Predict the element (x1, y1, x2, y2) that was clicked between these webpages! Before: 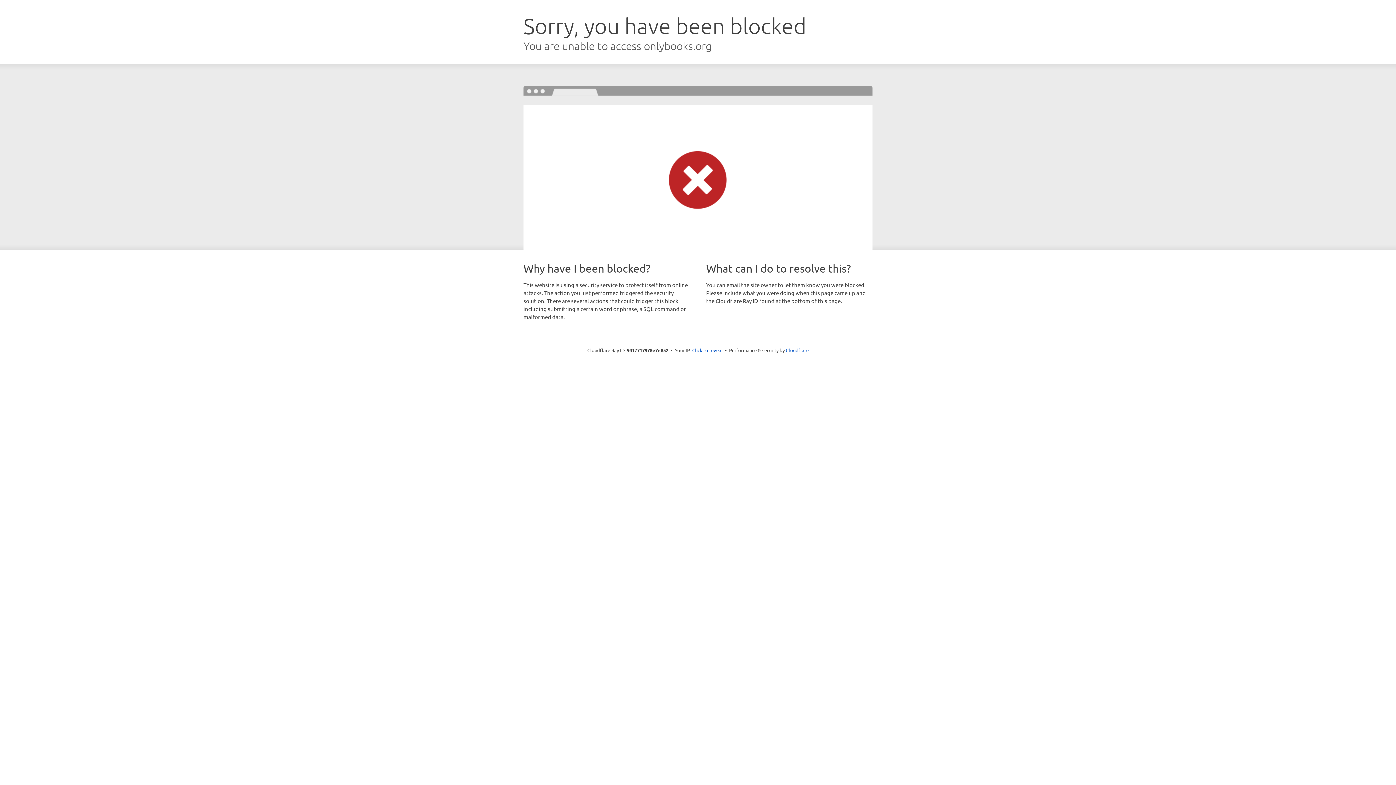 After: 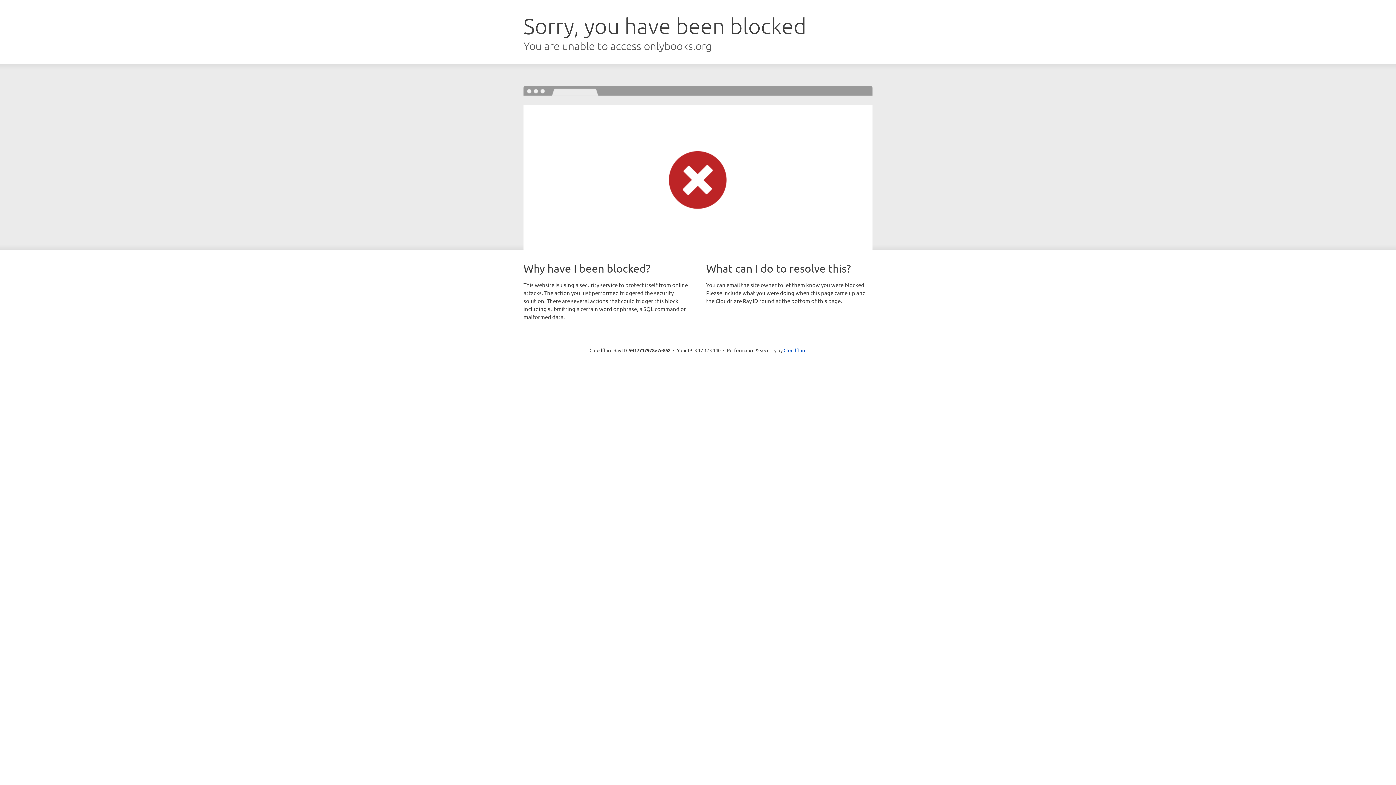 Action: bbox: (692, 346, 722, 353) label: Click to reveal